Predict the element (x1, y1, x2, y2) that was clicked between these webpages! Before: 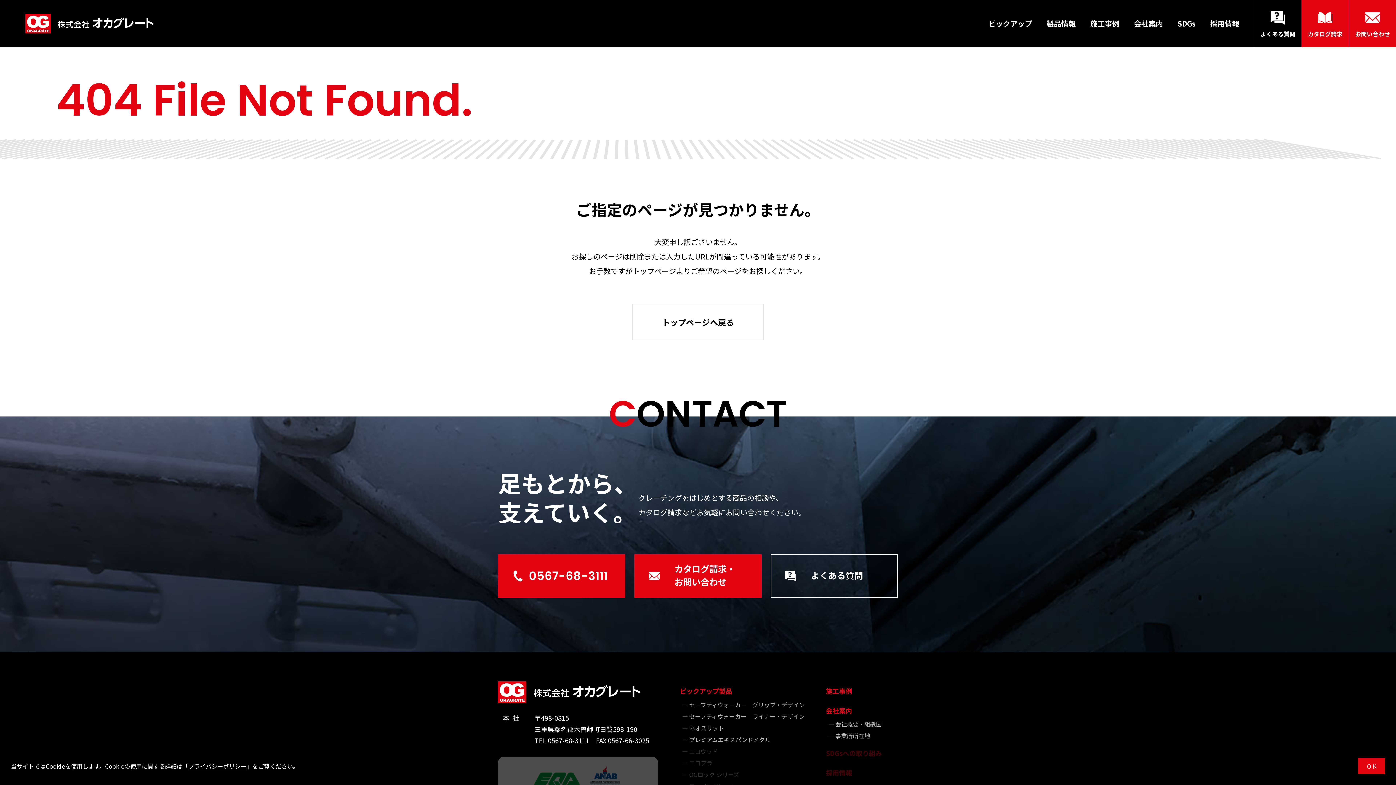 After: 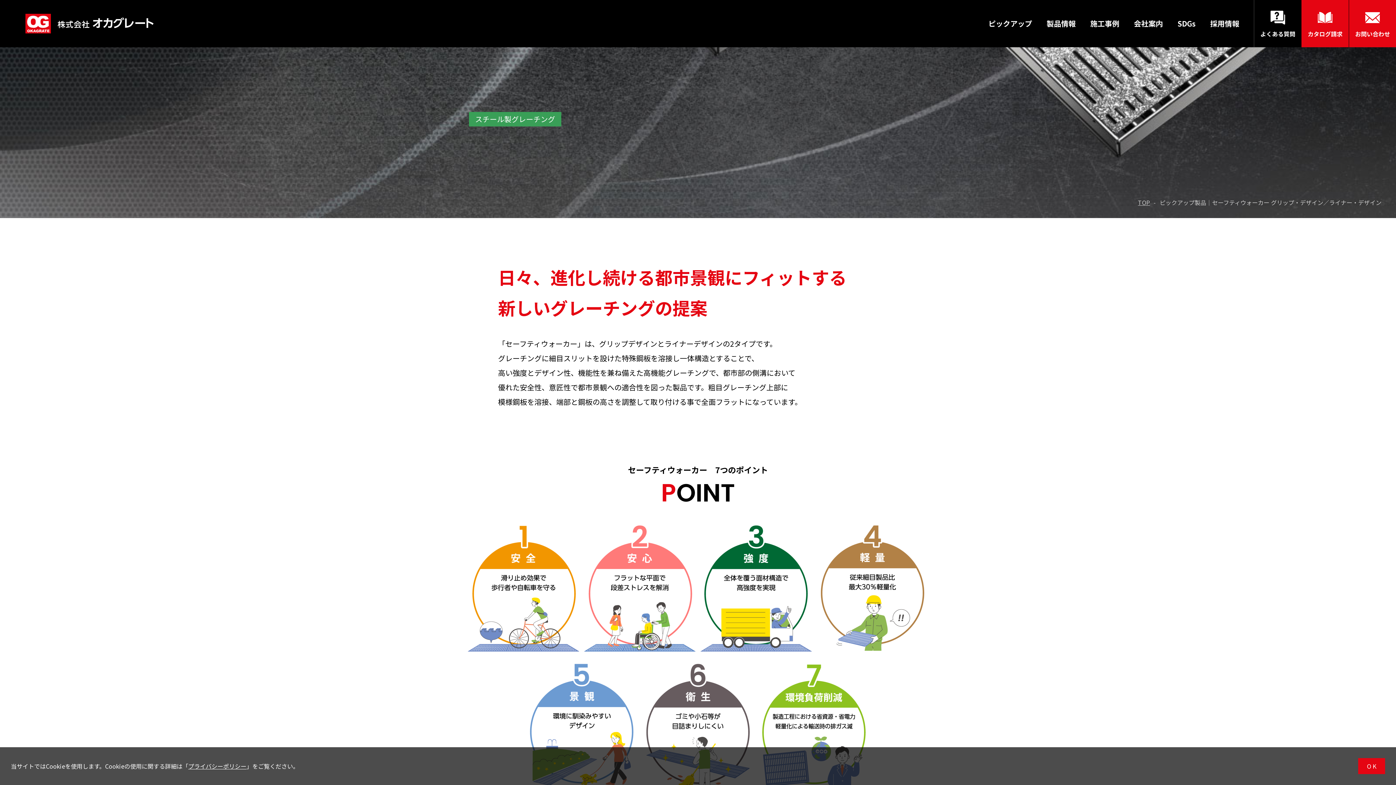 Action: label: セーフティウォーカー
　
グリップ・デザイン bbox: (680, 699, 804, 710)